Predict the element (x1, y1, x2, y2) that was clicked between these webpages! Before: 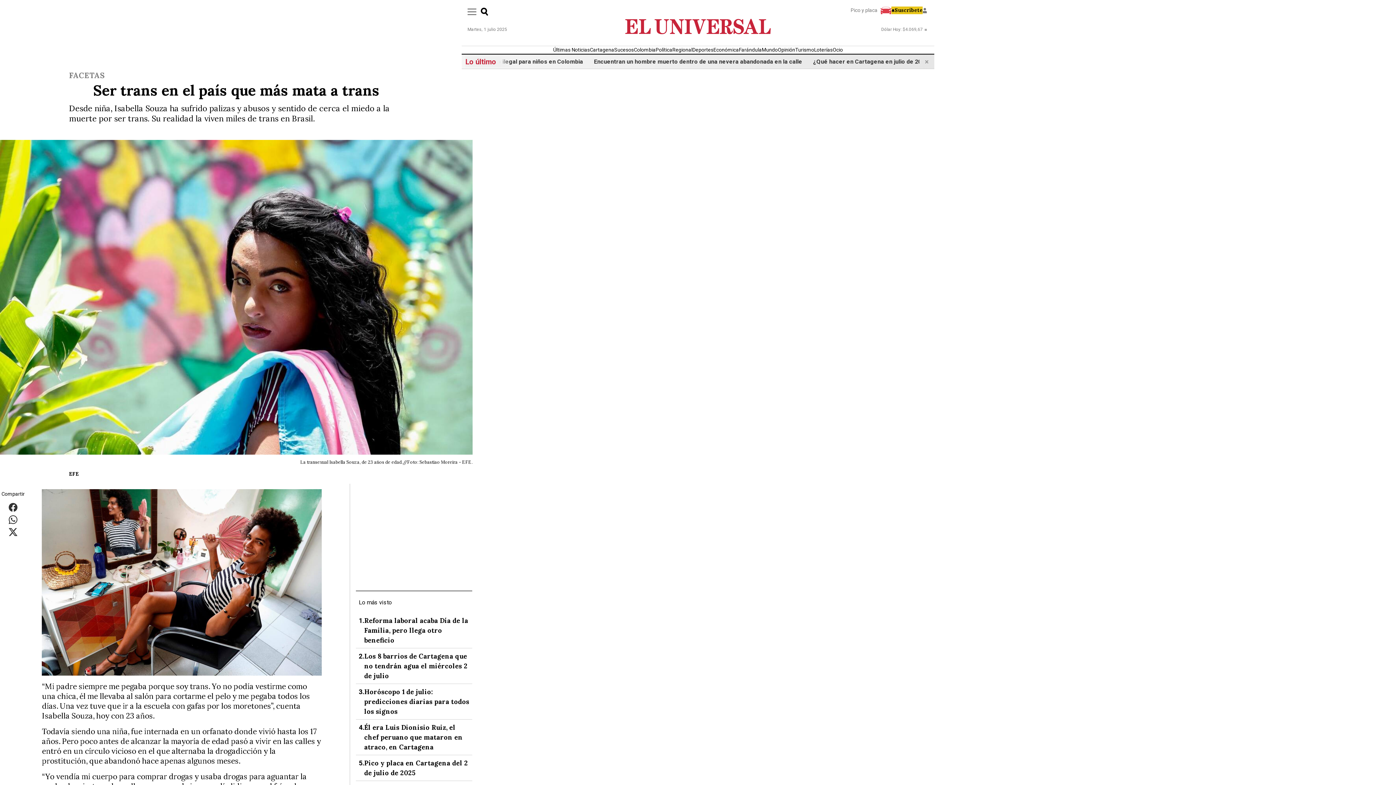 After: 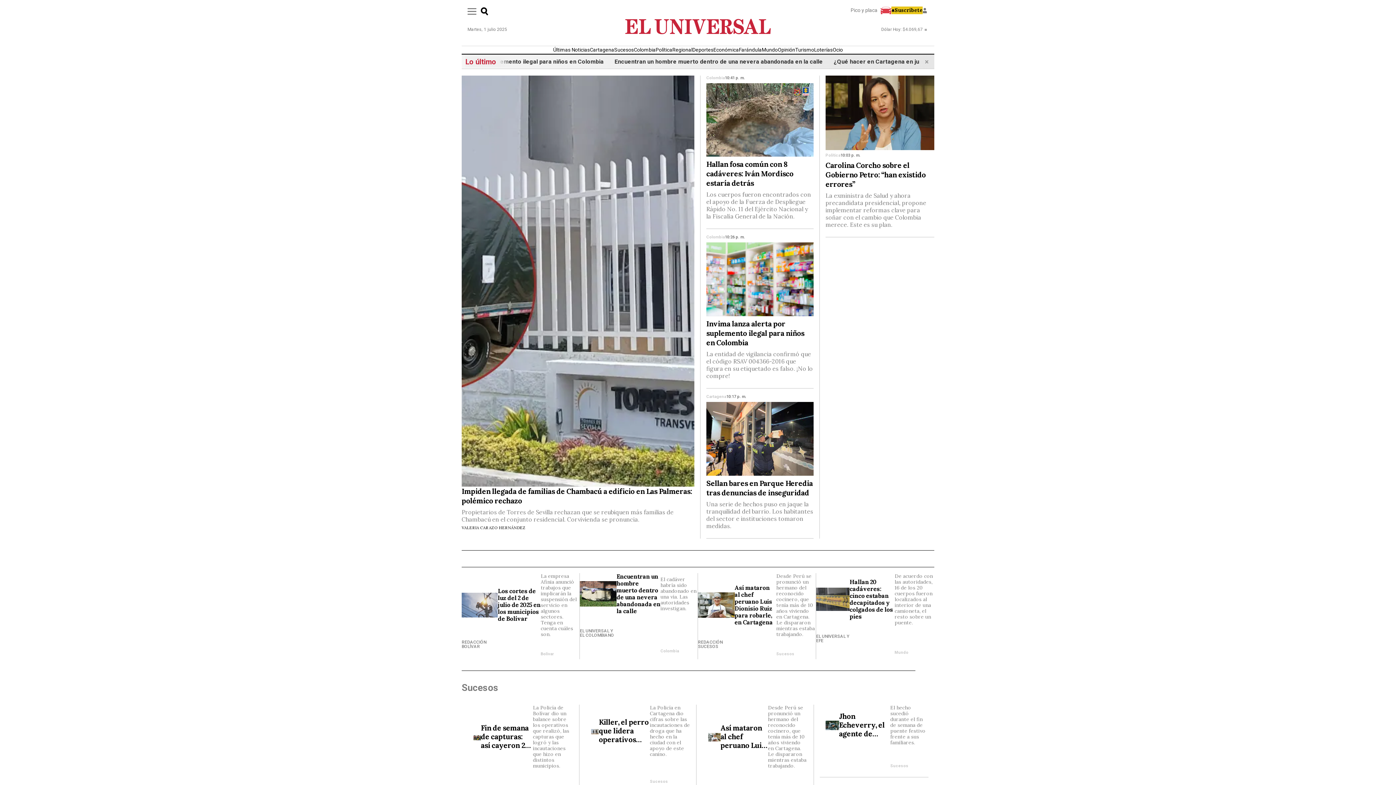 Action: bbox: (625, 18, 770, 34)